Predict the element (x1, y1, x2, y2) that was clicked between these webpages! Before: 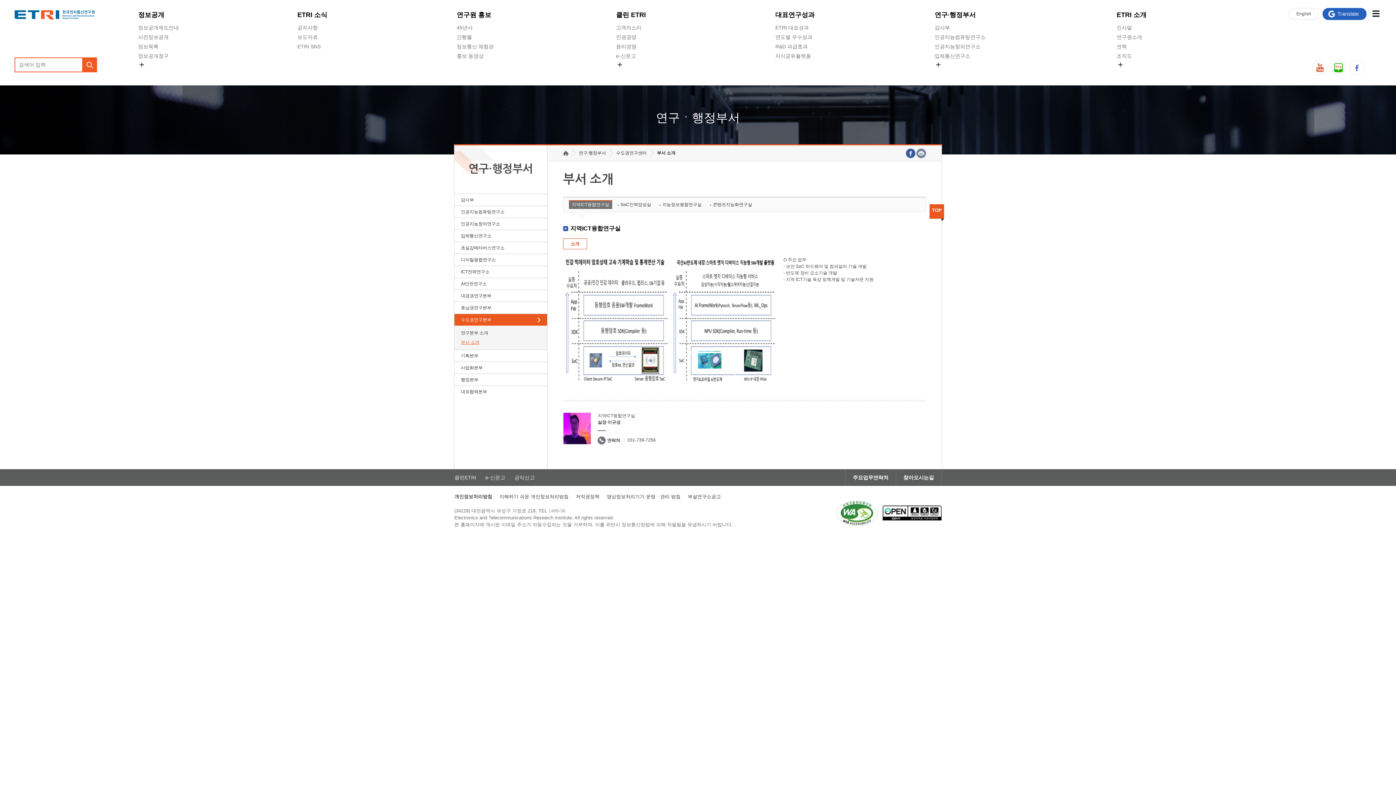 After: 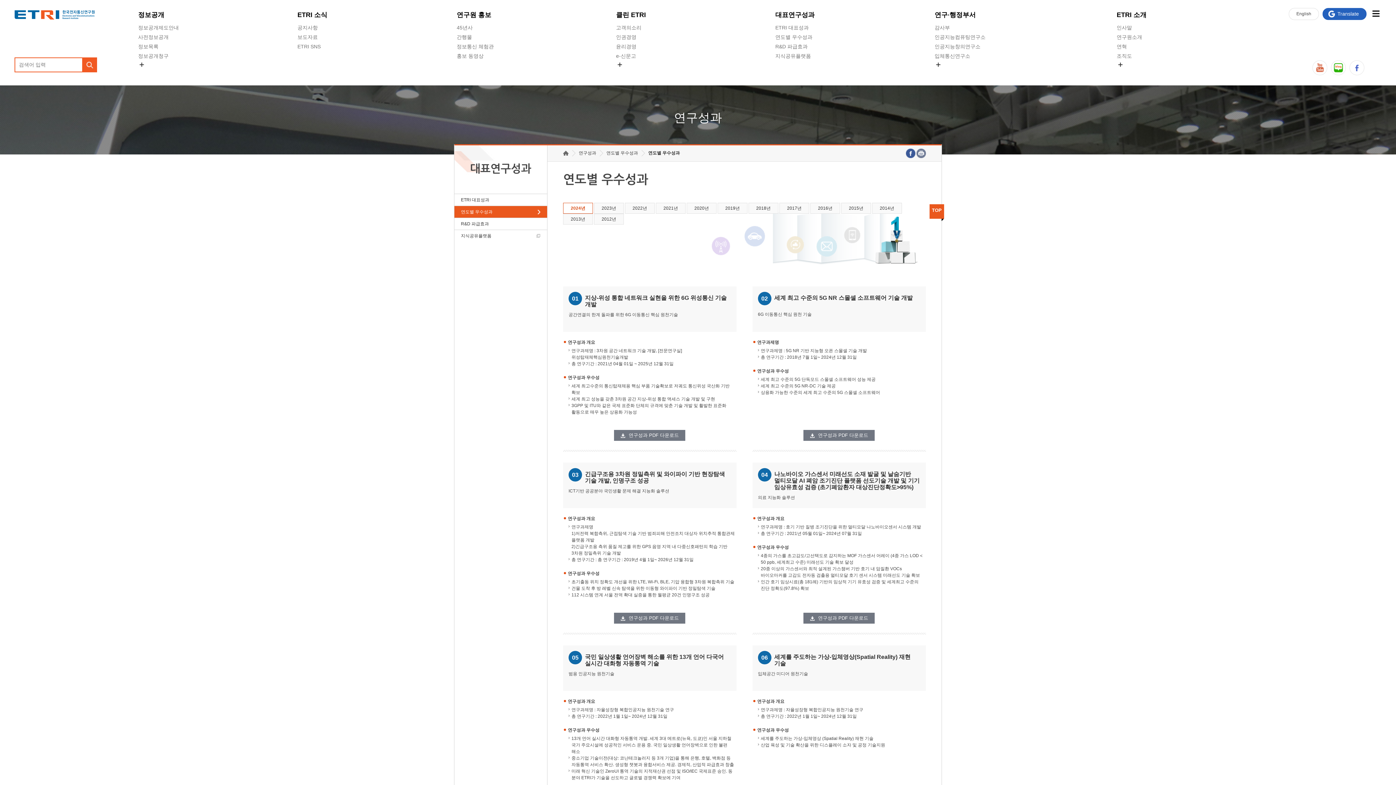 Action: bbox: (775, 32, 812, 41) label: 연도별 우수성과